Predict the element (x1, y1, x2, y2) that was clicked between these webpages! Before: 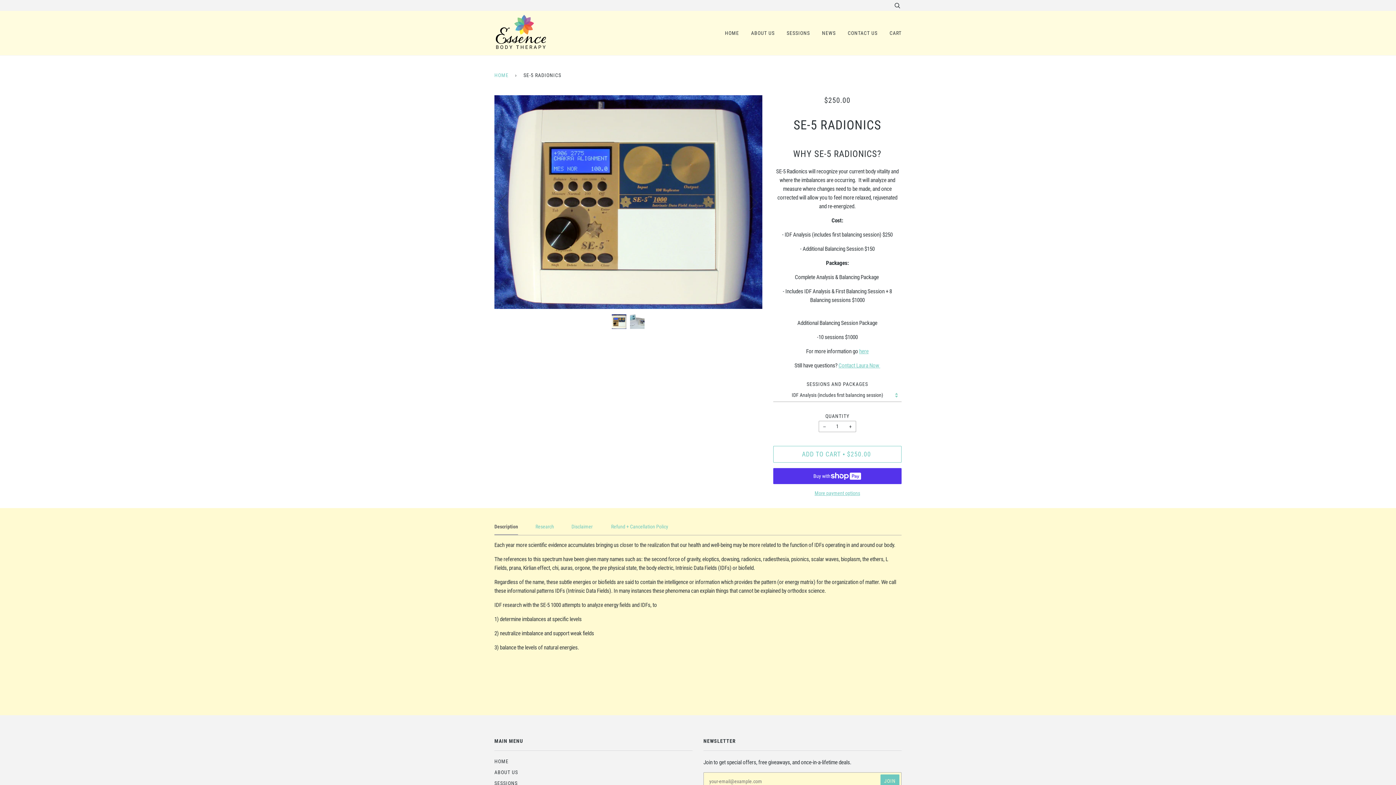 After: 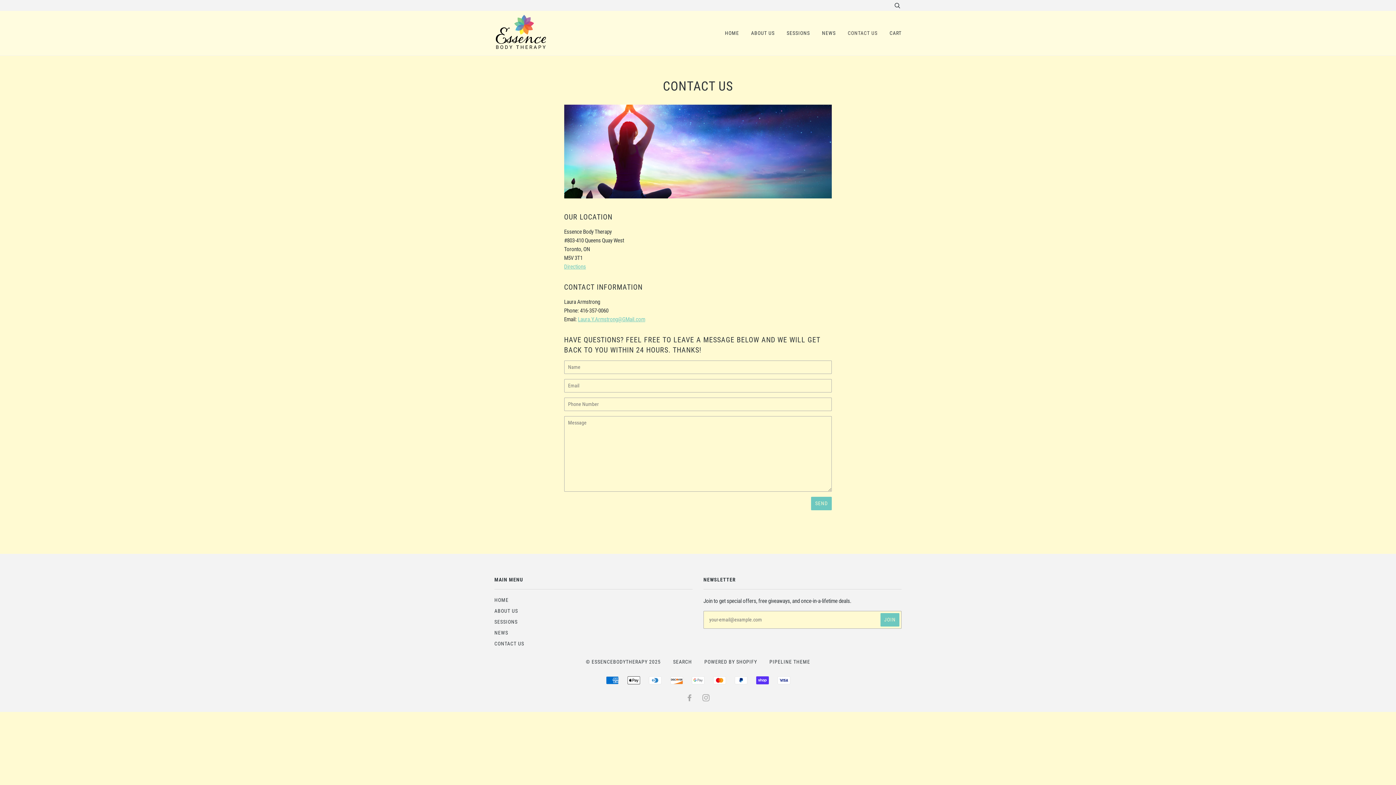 Action: bbox: (838, 362, 880, 369) label: Contact Laura Now 